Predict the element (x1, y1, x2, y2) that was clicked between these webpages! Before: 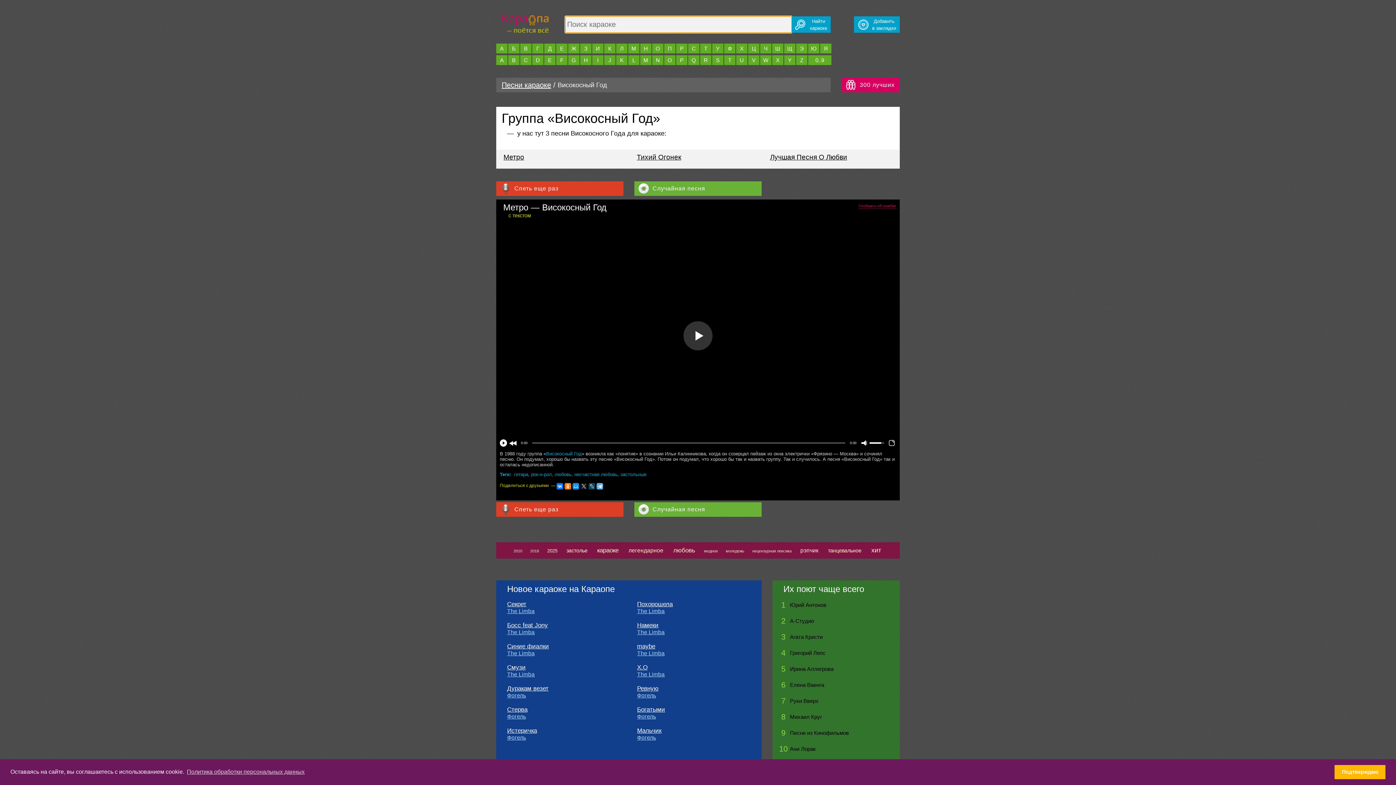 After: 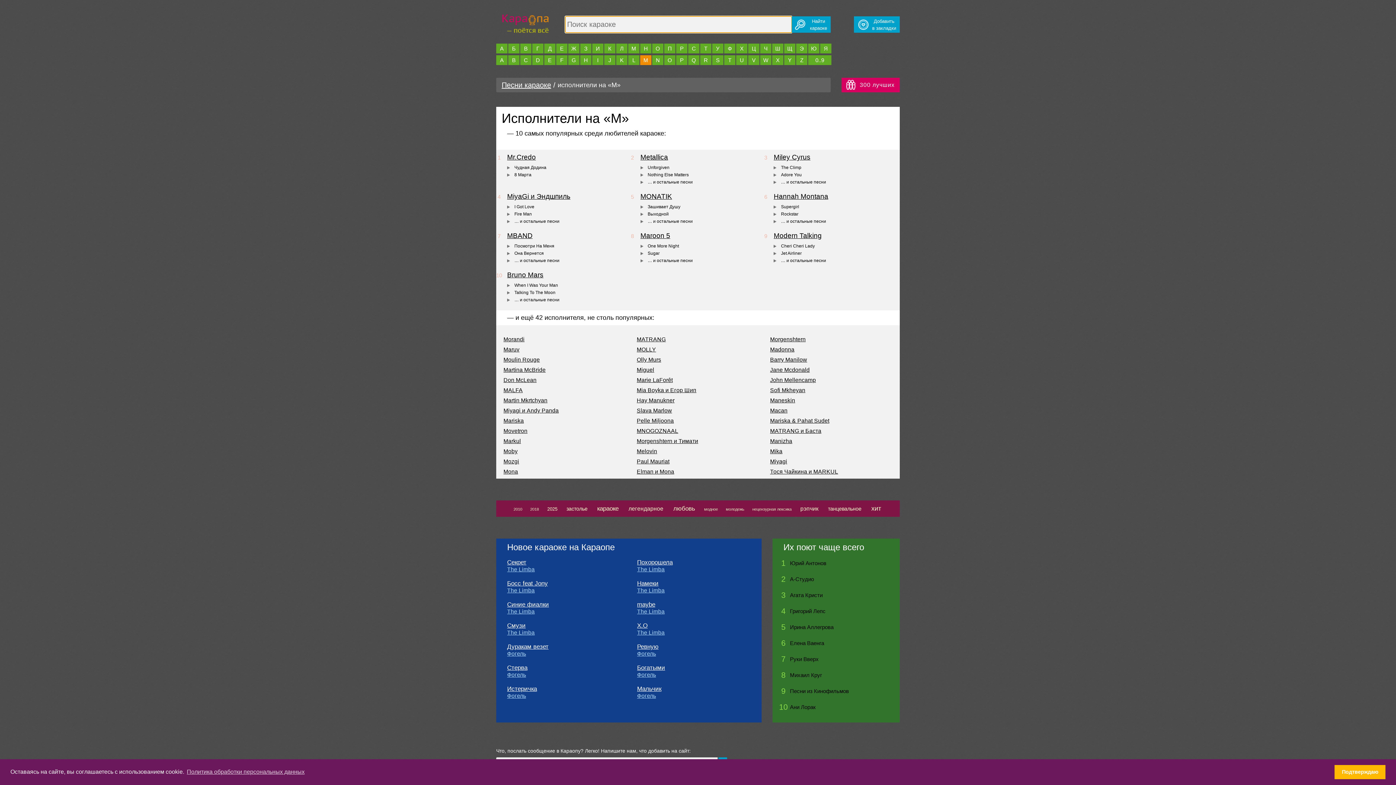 Action: label: M bbox: (640, 55, 651, 65)